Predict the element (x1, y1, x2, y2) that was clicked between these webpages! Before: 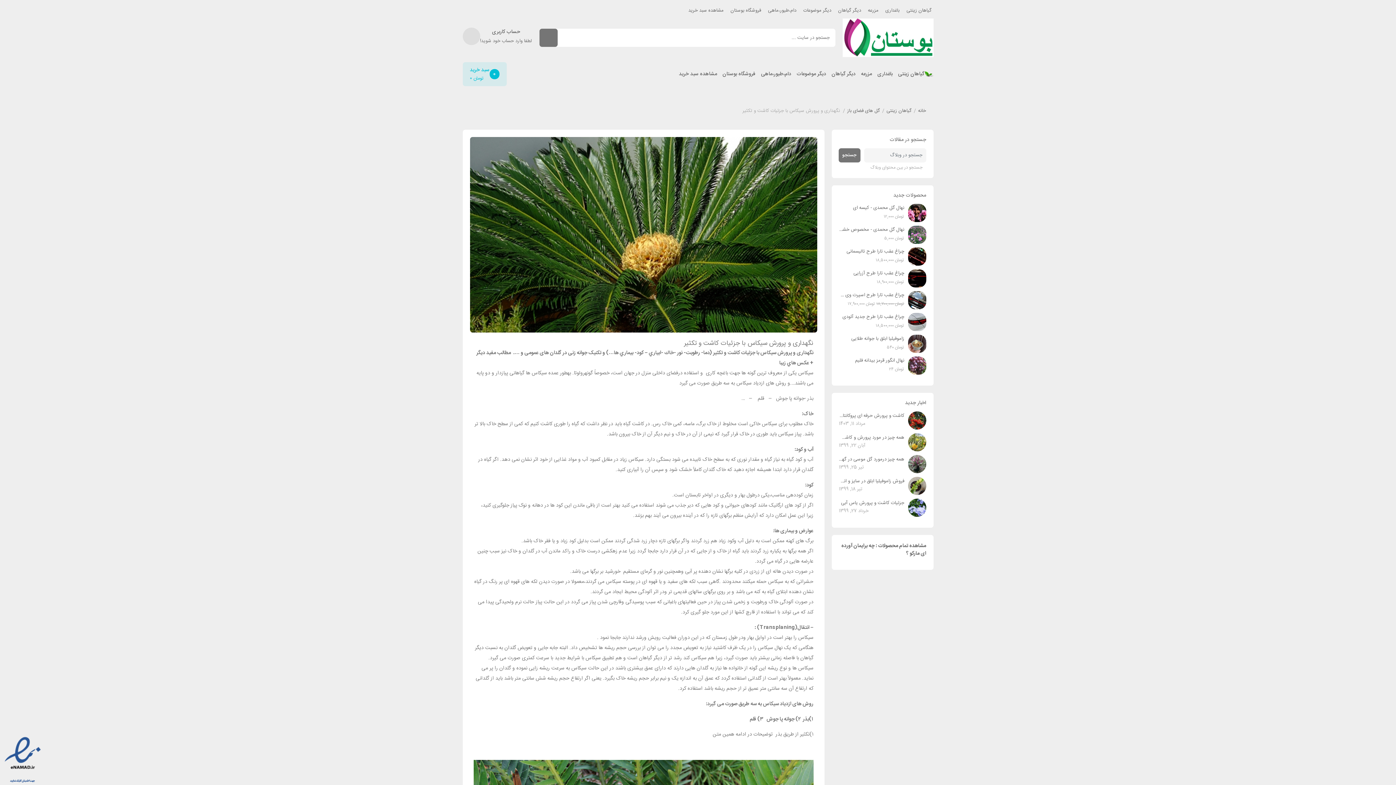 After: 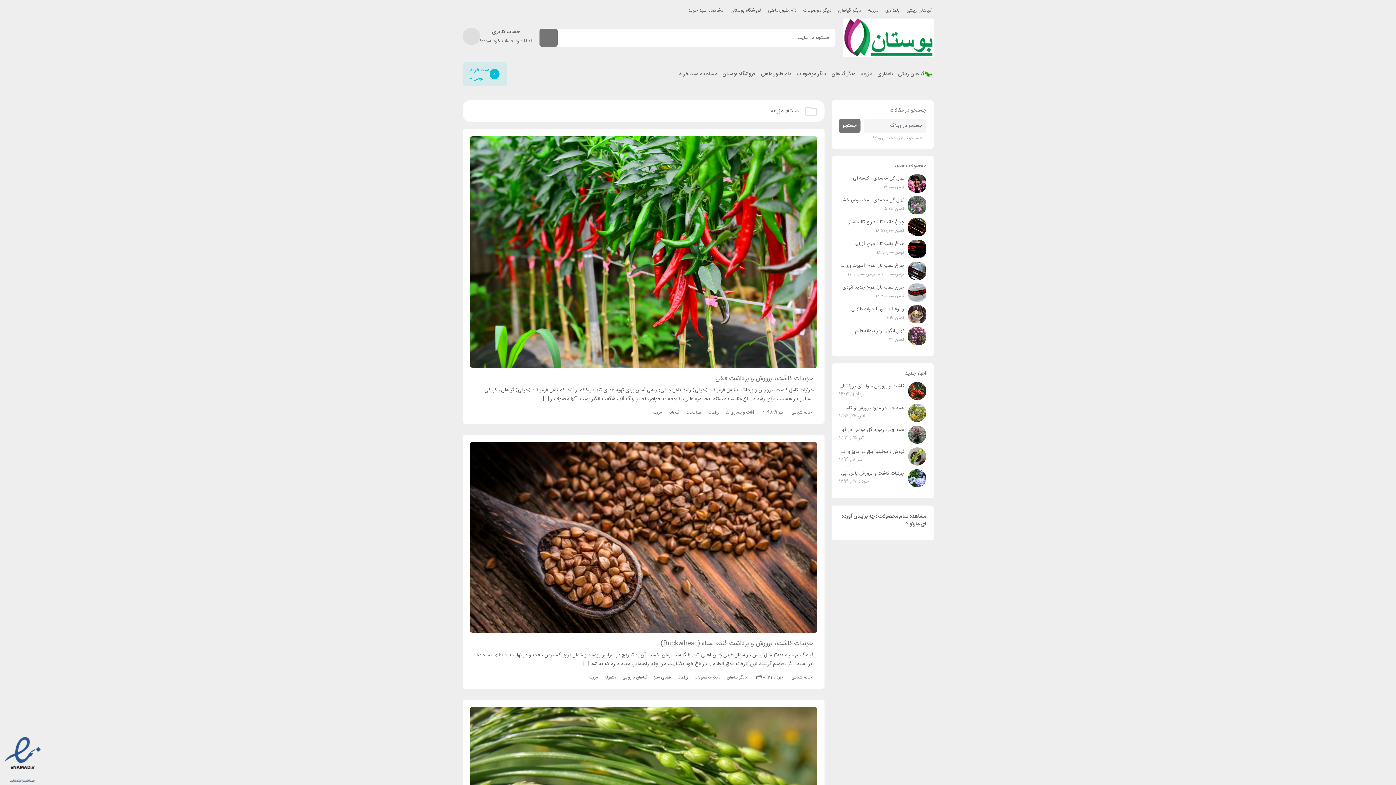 Action: bbox: (866, 5, 880, 16) label: مزرعه